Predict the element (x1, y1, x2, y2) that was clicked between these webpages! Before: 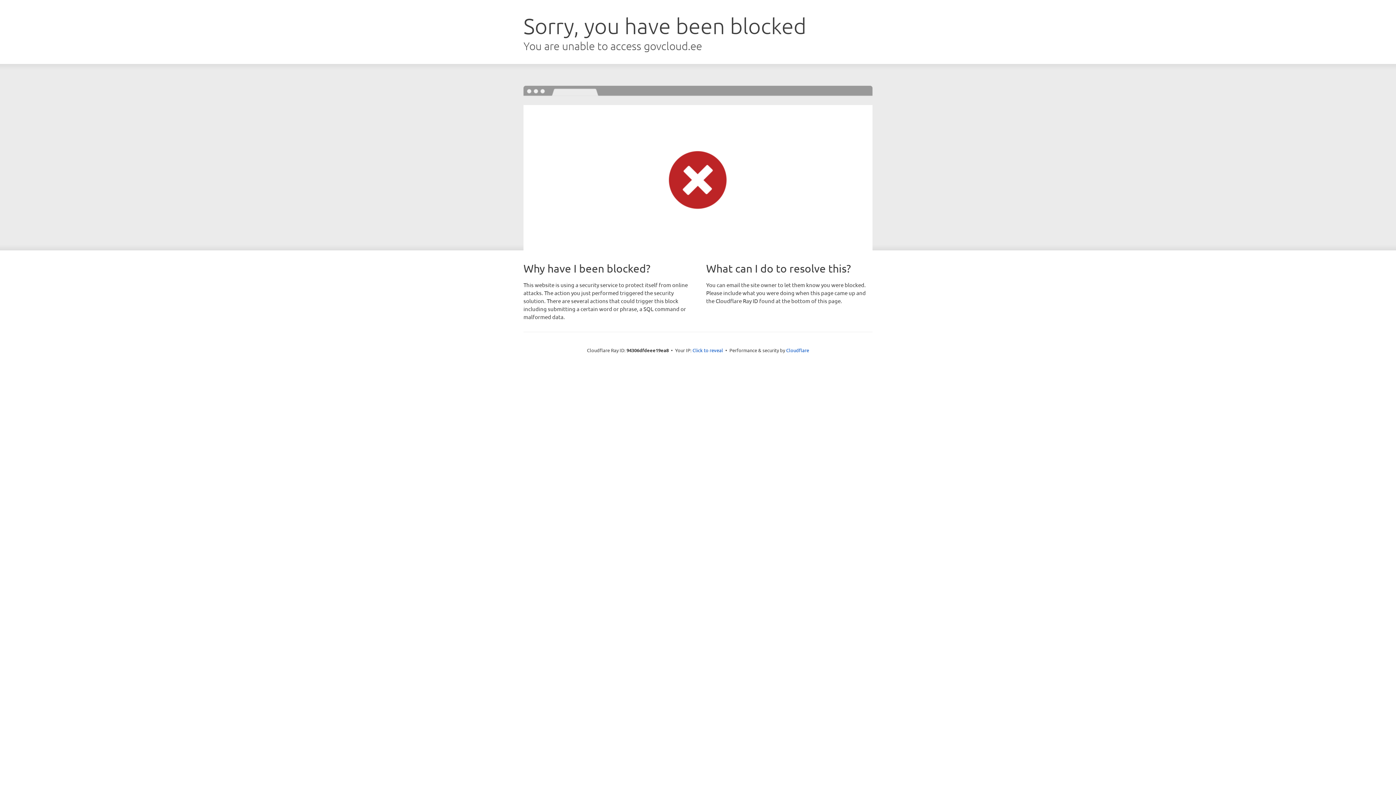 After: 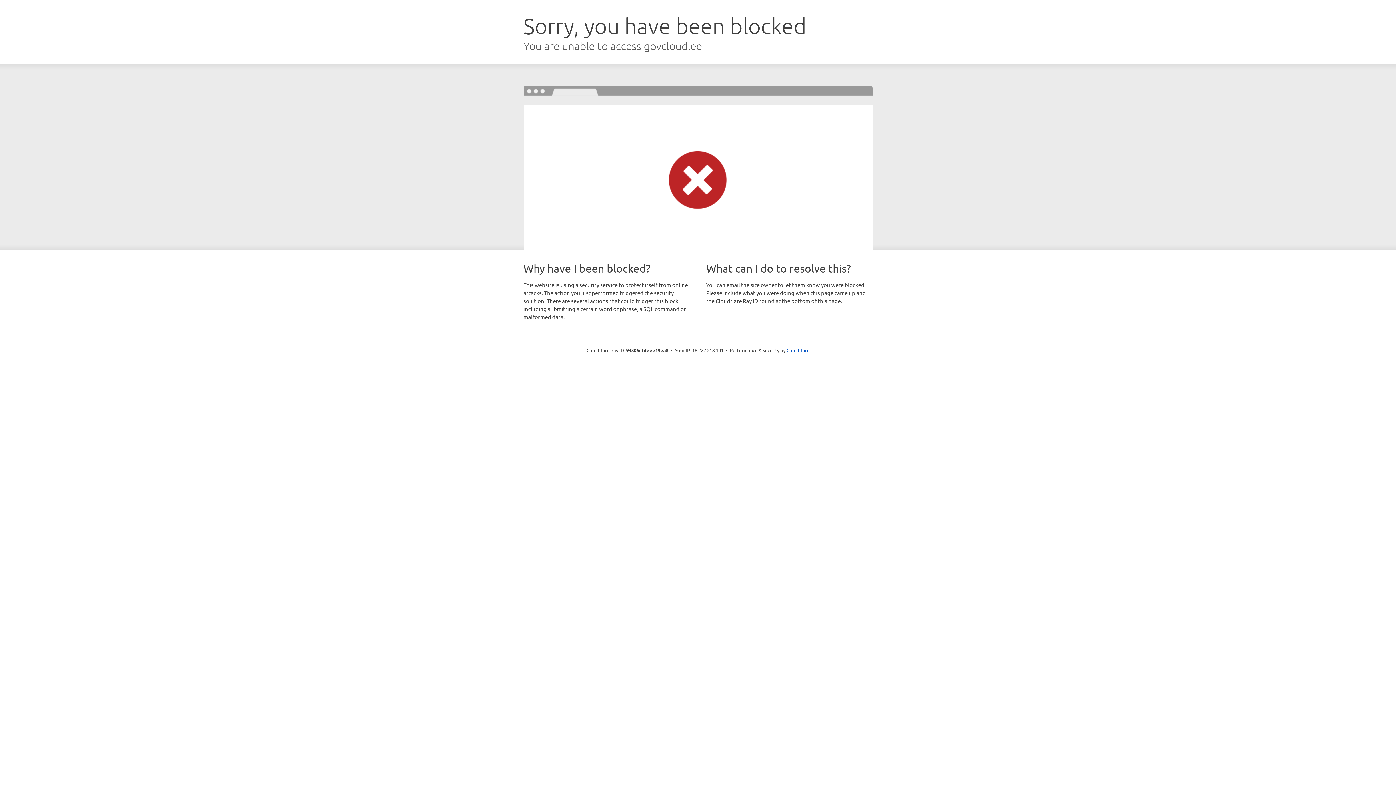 Action: label: Click to reveal bbox: (692, 346, 723, 353)